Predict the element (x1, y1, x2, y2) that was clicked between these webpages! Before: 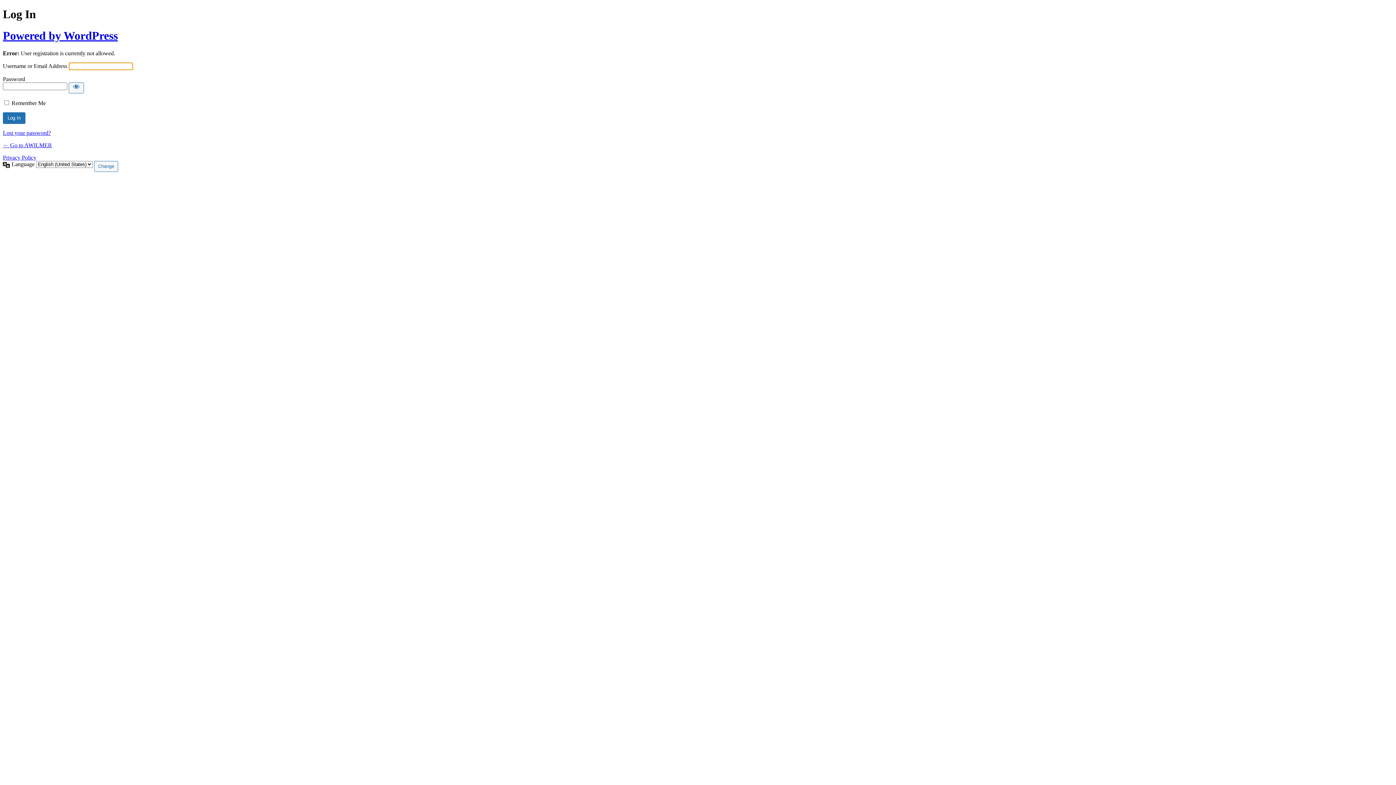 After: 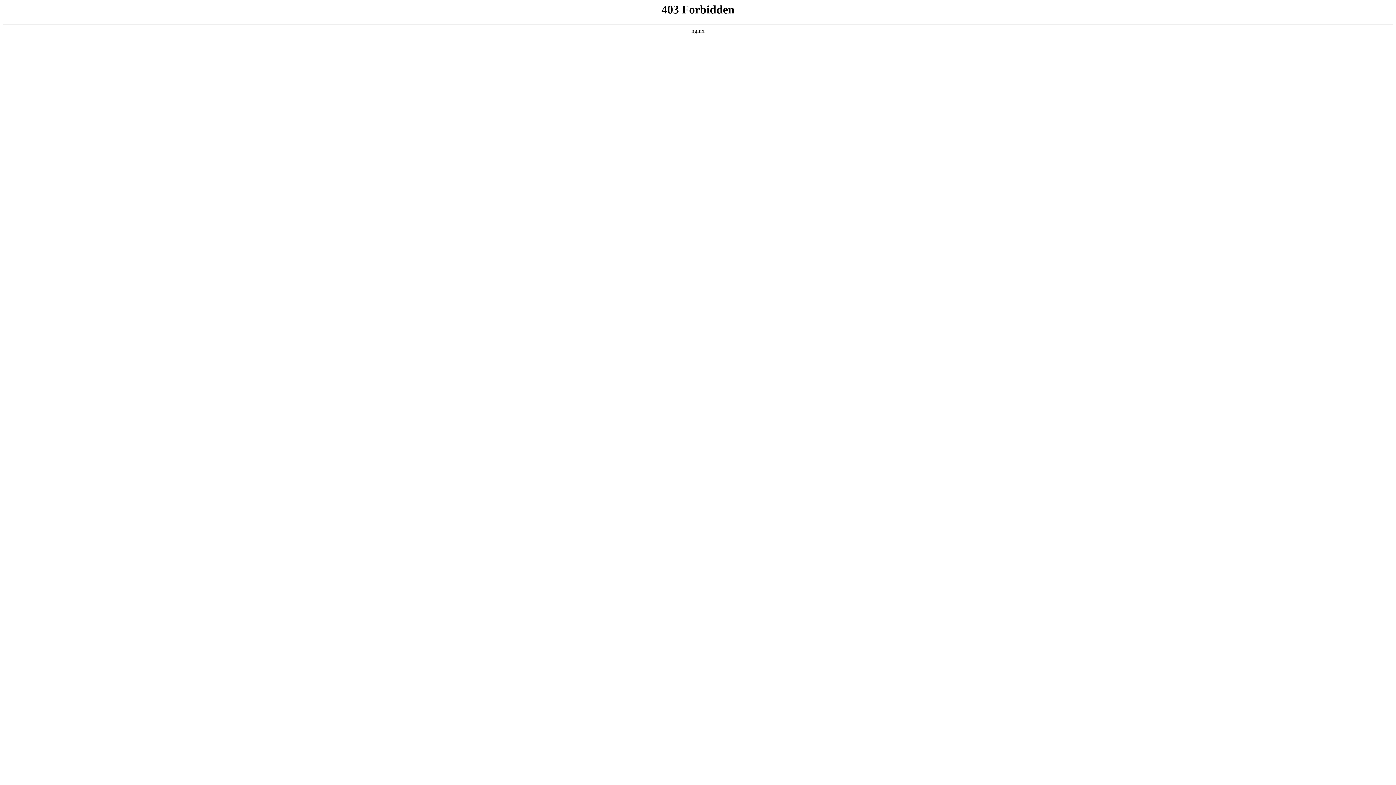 Action: bbox: (2, 29, 117, 42) label: Powered by WordPress